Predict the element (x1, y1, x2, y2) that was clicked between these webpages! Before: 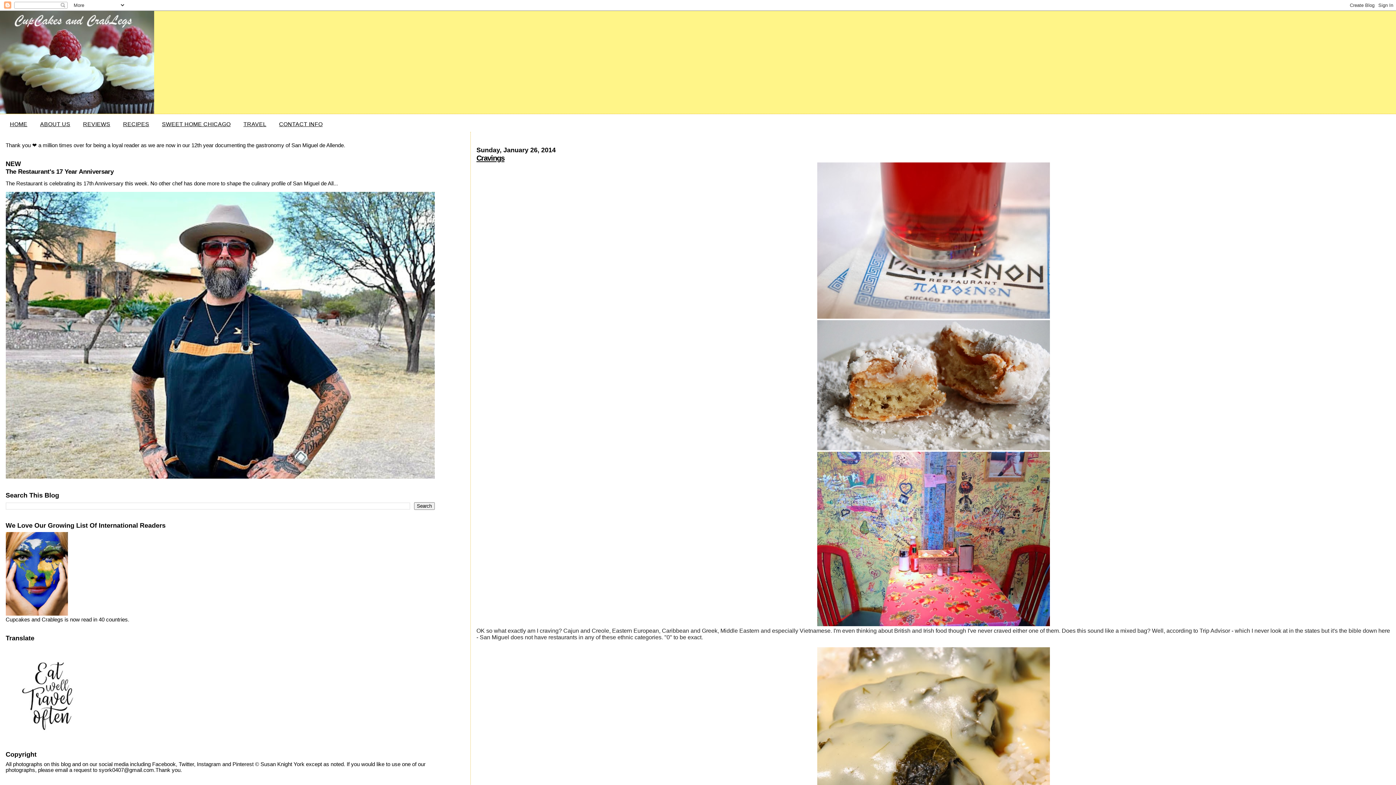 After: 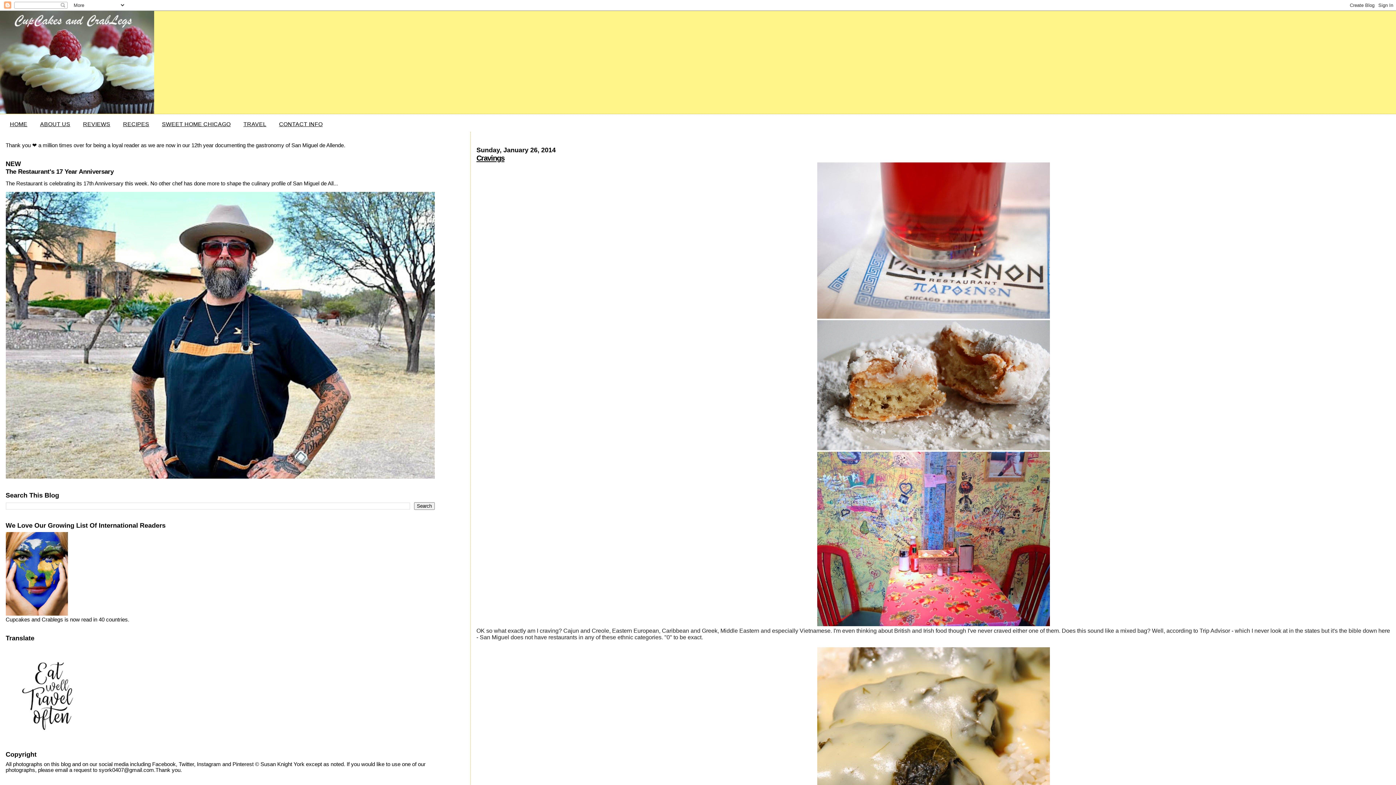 Action: label: Cravings bbox: (476, 154, 504, 162)